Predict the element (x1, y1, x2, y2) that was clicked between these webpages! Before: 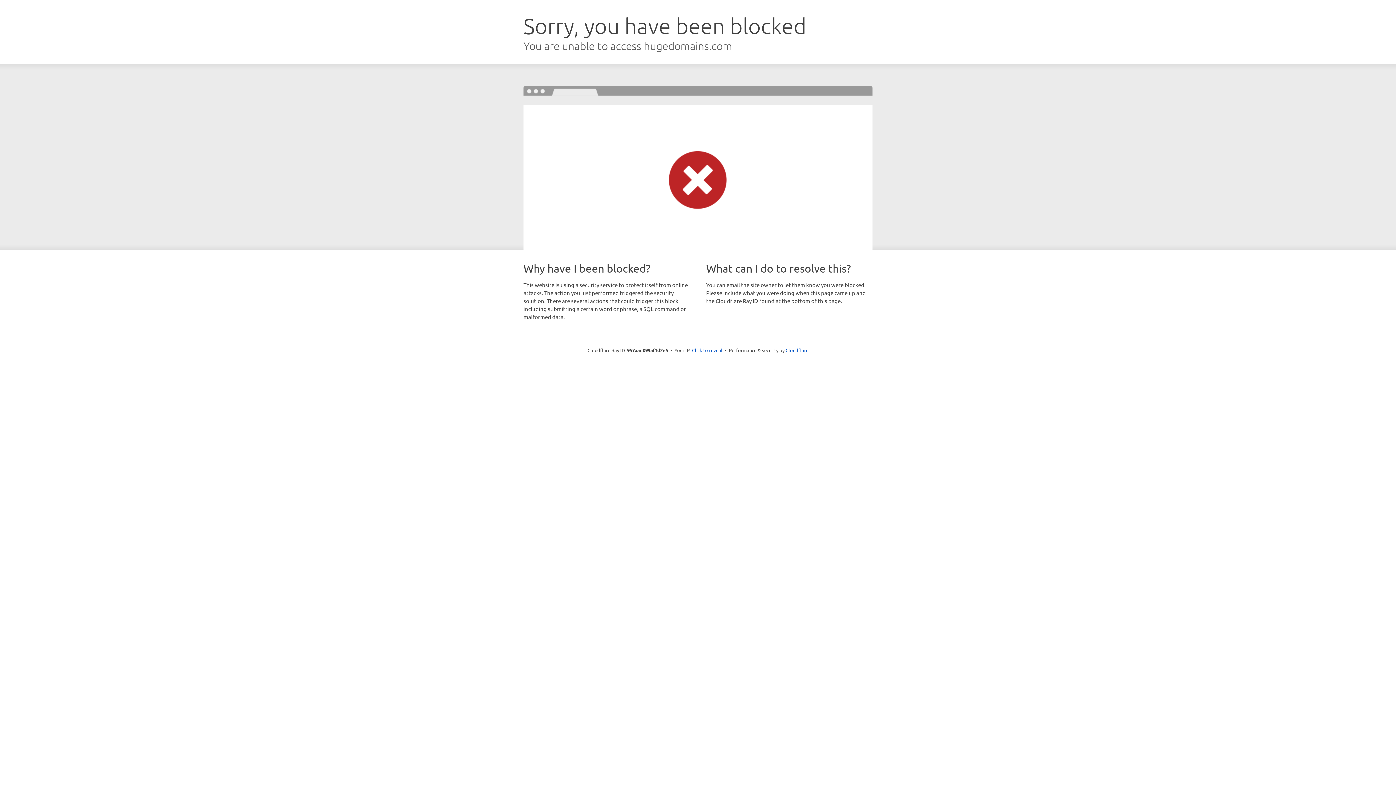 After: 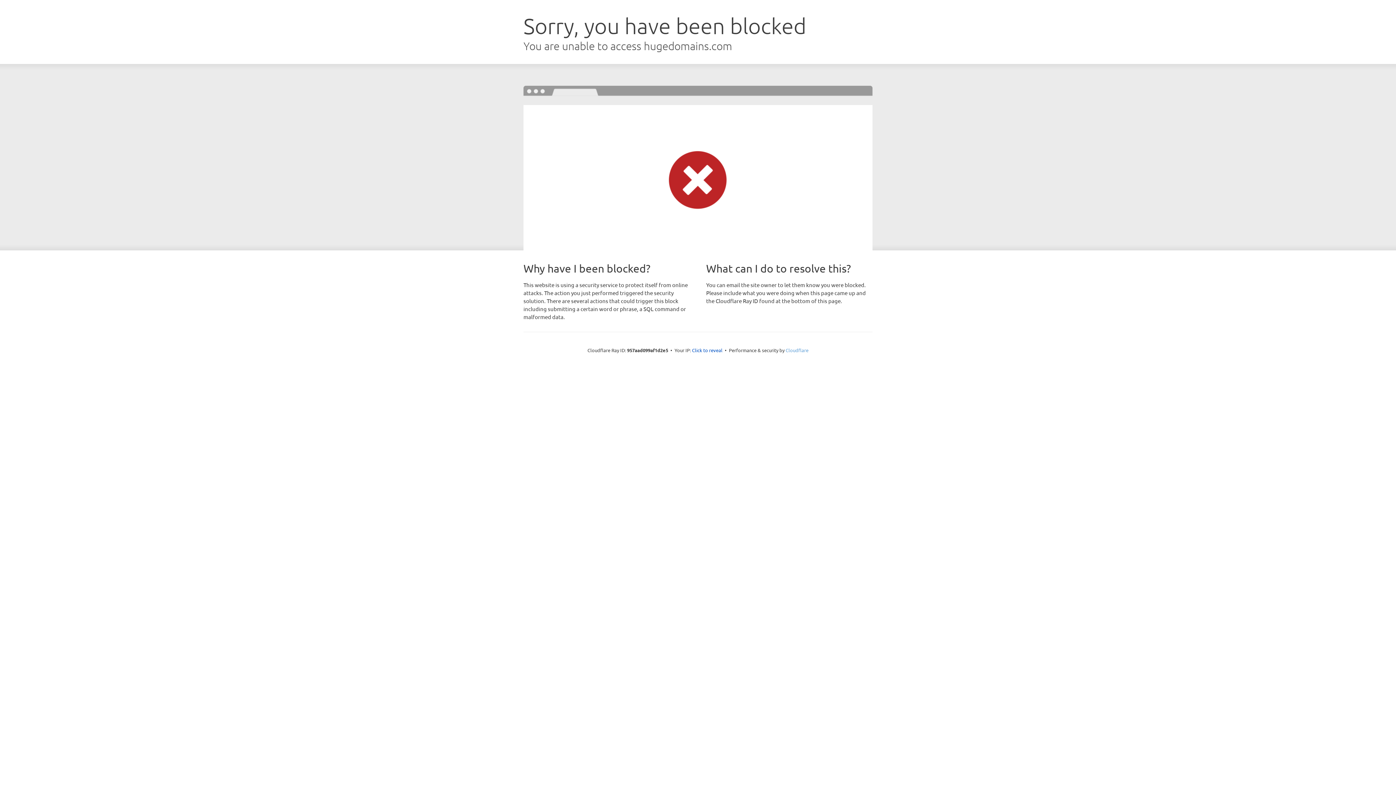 Action: label: Cloudflare bbox: (785, 347, 808, 353)